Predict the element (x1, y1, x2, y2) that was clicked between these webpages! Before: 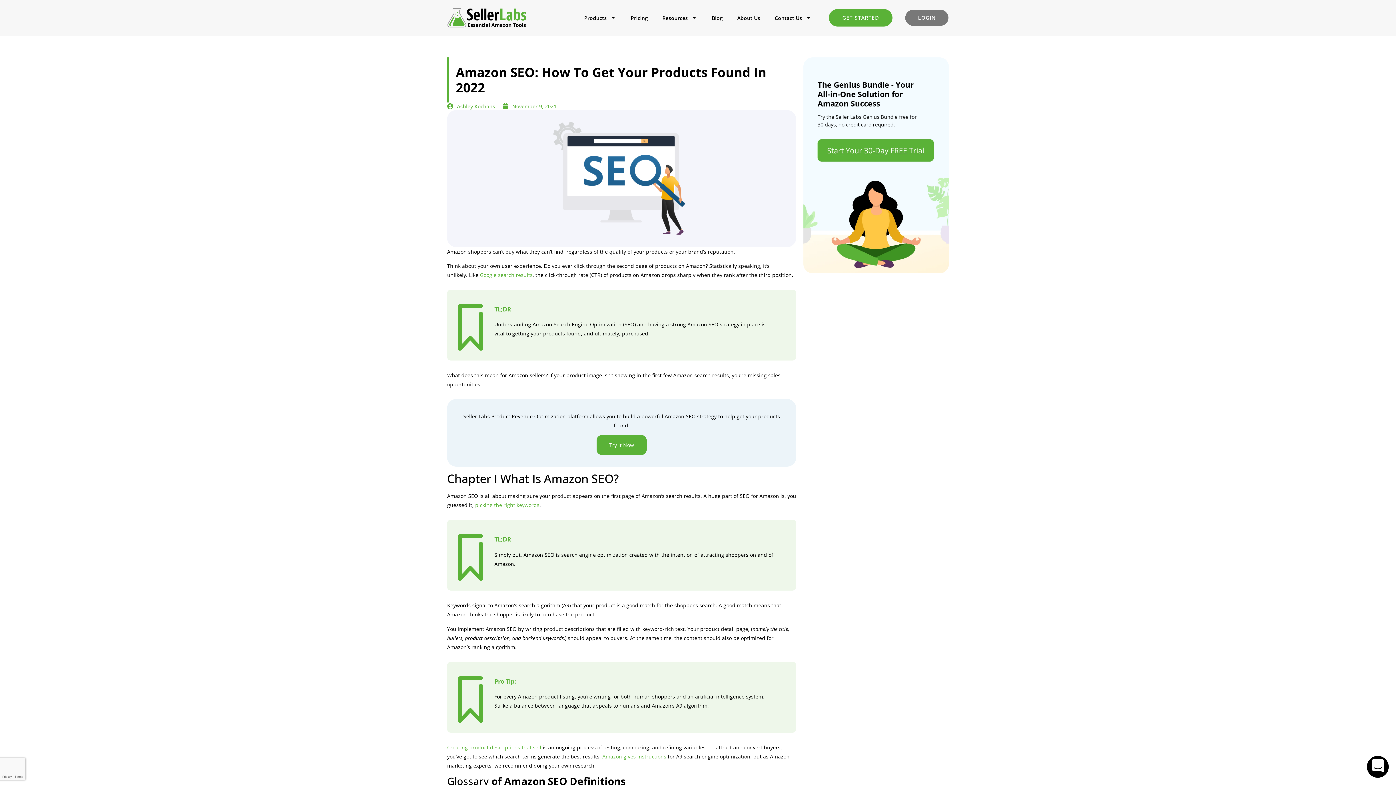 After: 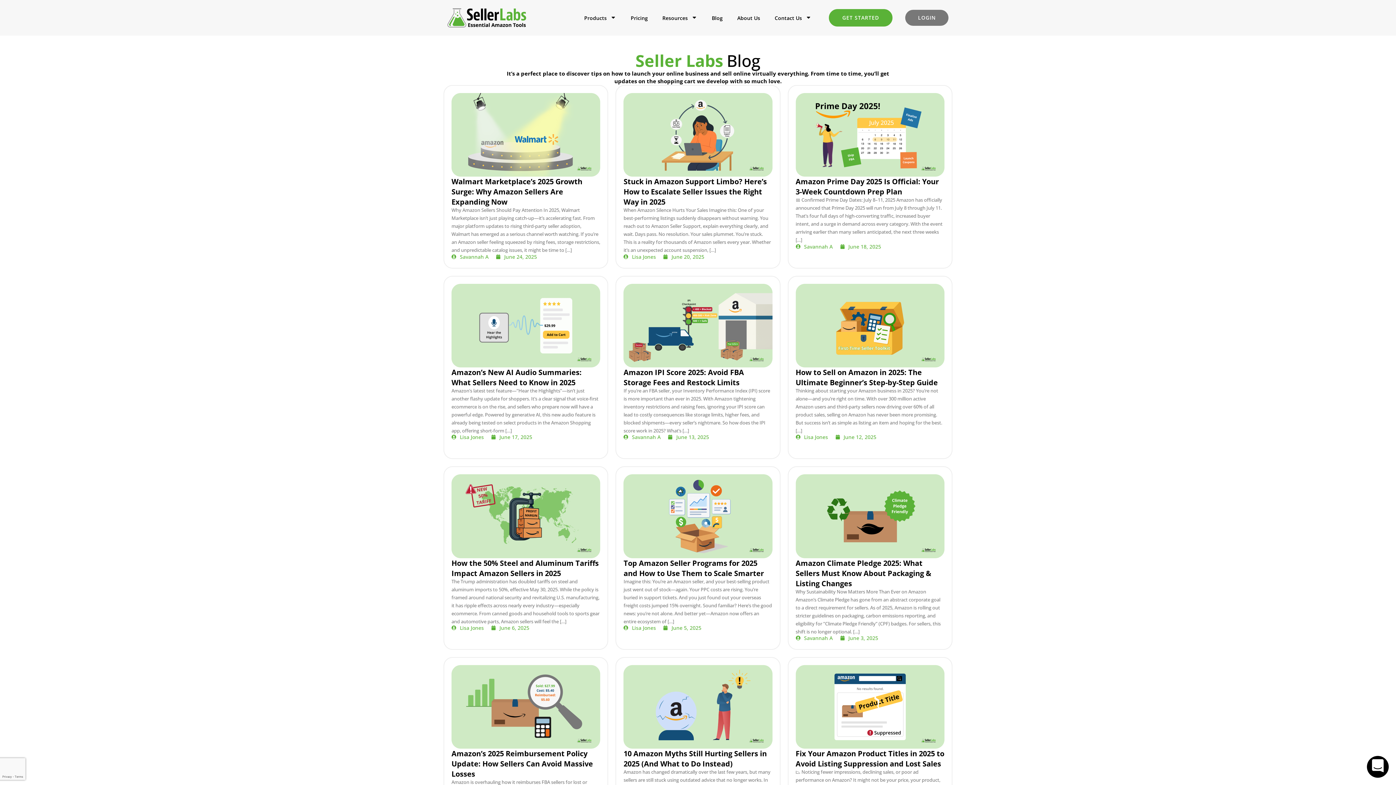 Action: bbox: (704, 11, 730, 24) label: Blog